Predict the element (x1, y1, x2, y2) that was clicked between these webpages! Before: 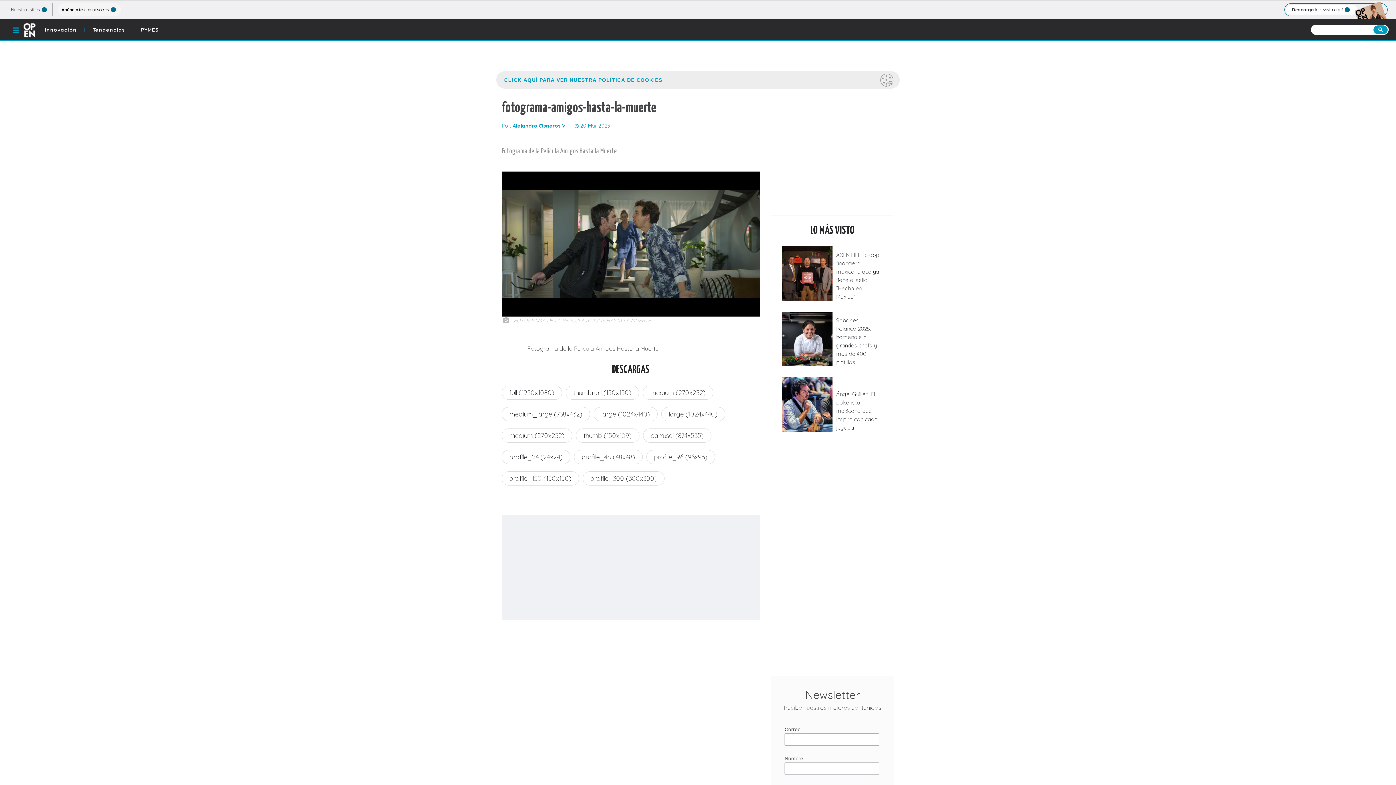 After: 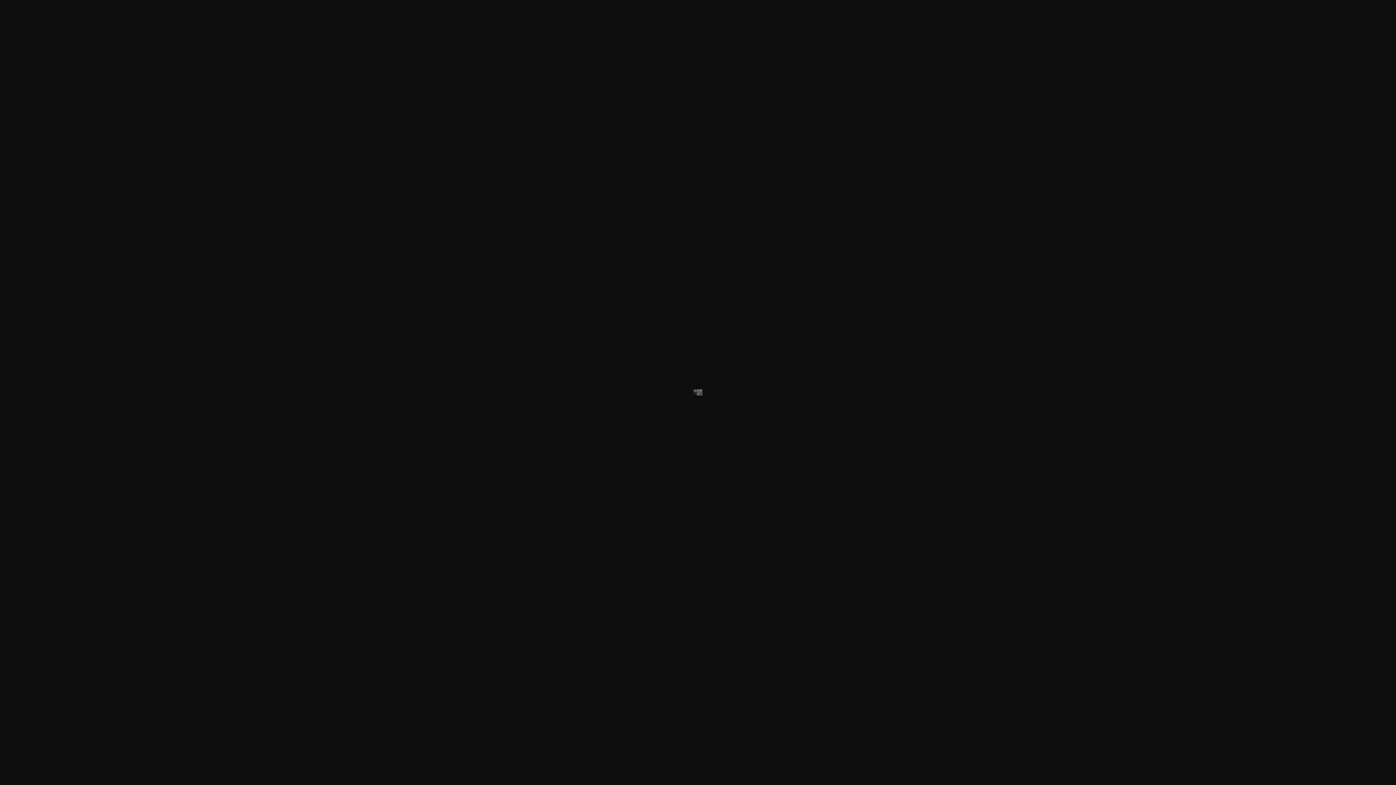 Action: label: profile_24 (24x24) bbox: (509, 453, 562, 461)